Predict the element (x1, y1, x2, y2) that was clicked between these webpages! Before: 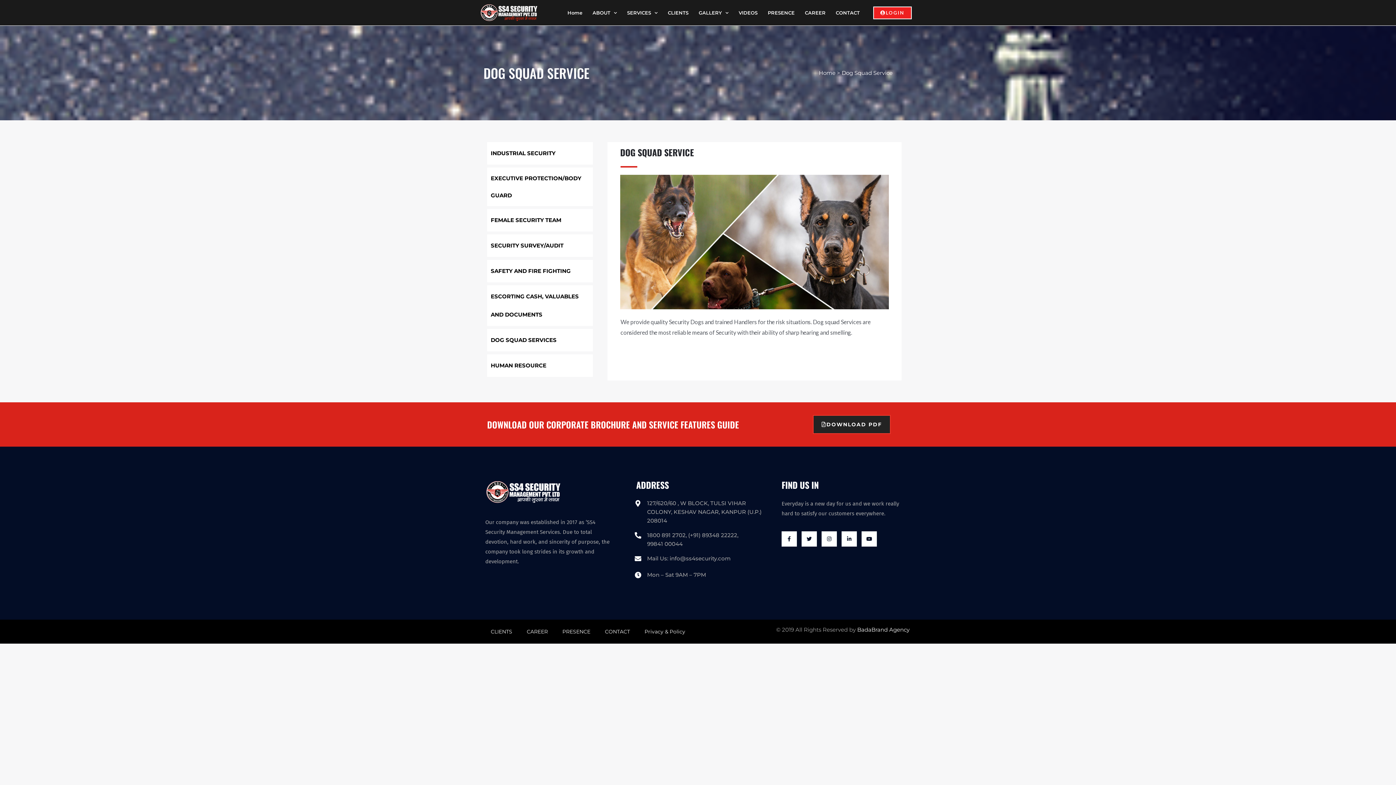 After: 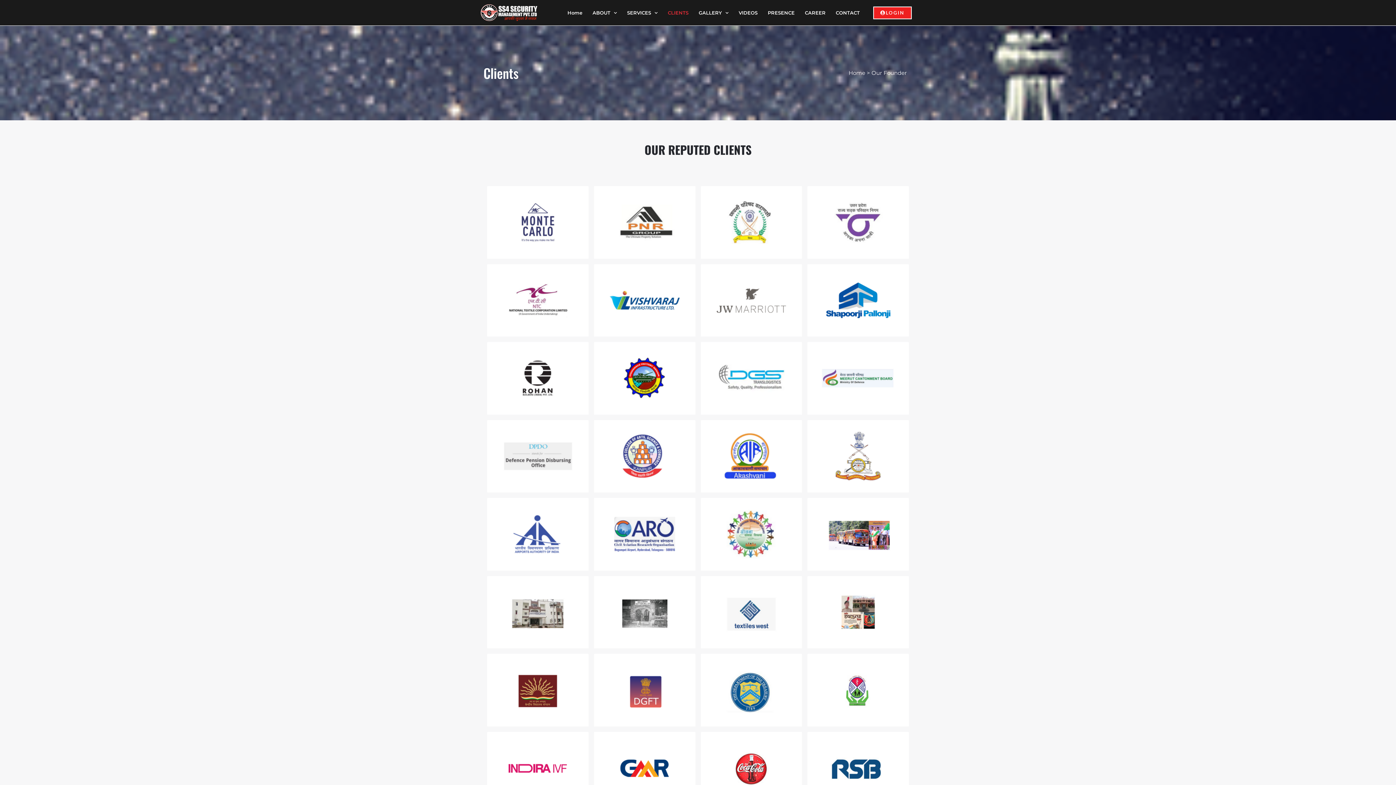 Action: bbox: (483, 623, 519, 640) label: CLIENTS